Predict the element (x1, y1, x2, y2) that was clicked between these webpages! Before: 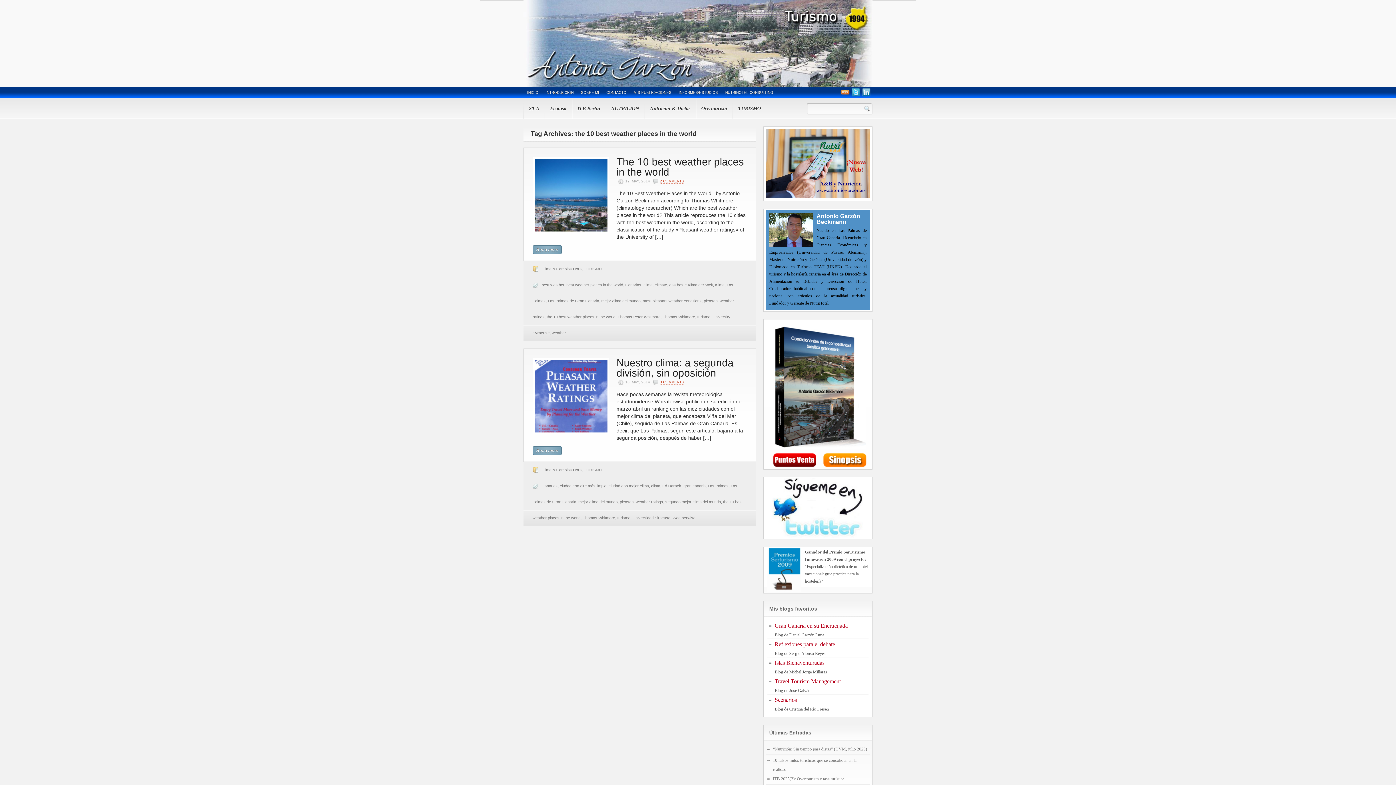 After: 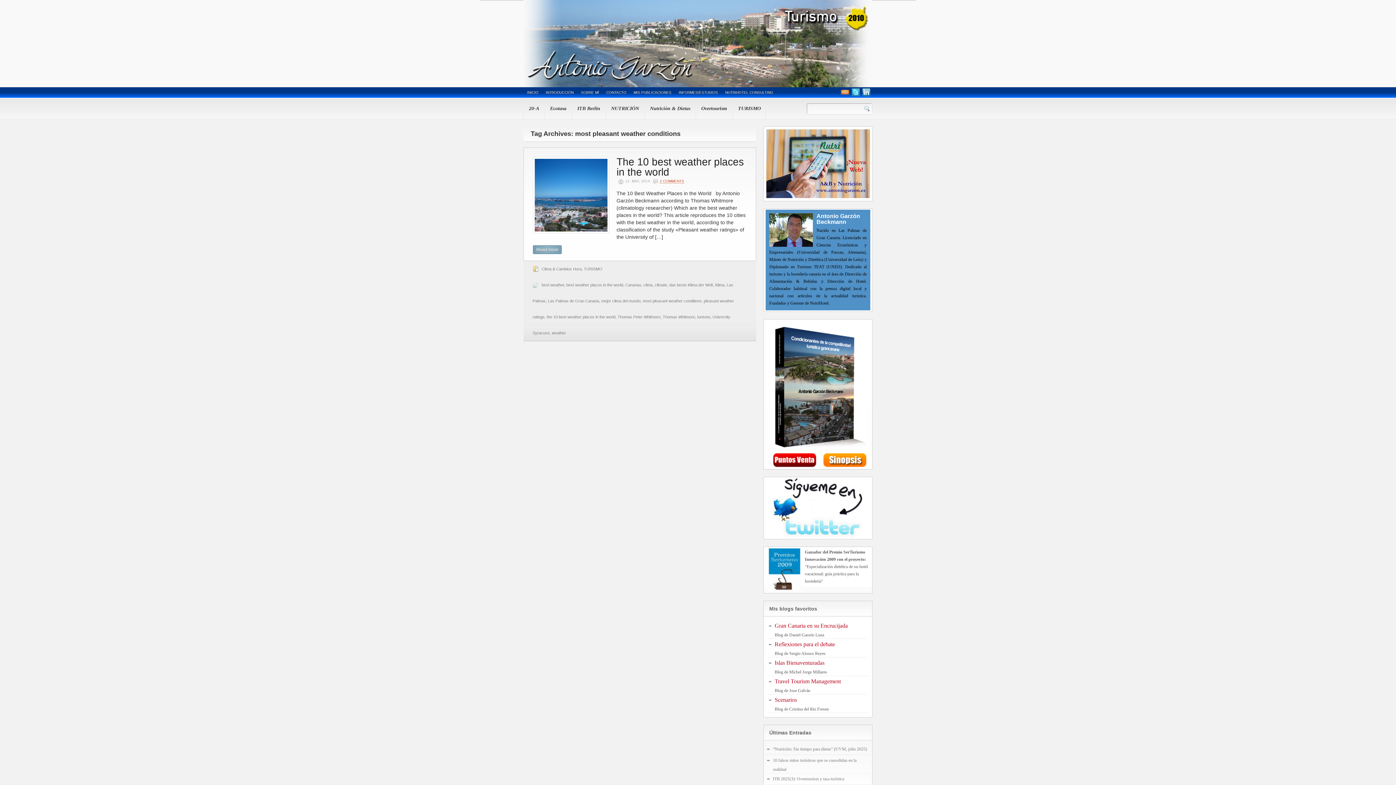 Action: label: most pleasant weather conditions bbox: (642, 298, 701, 303)